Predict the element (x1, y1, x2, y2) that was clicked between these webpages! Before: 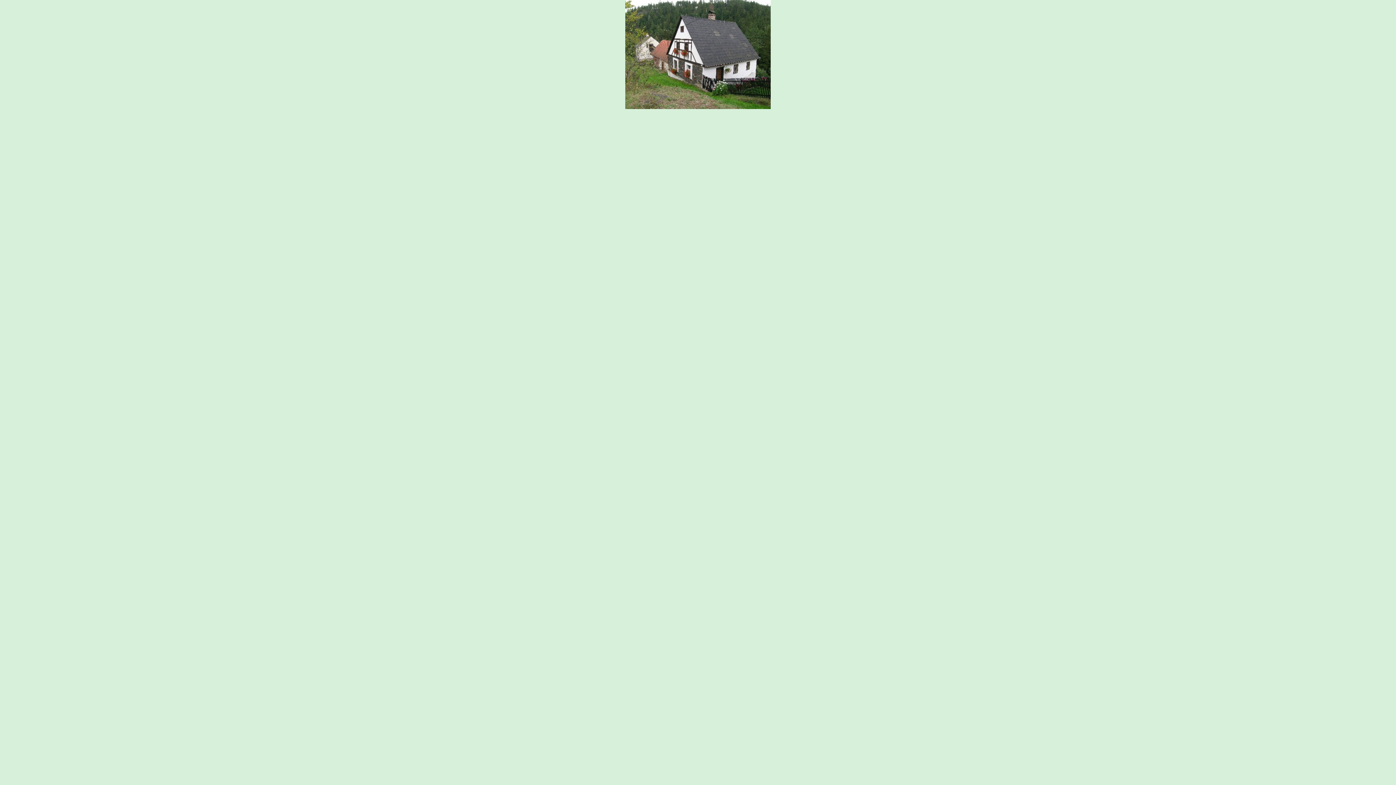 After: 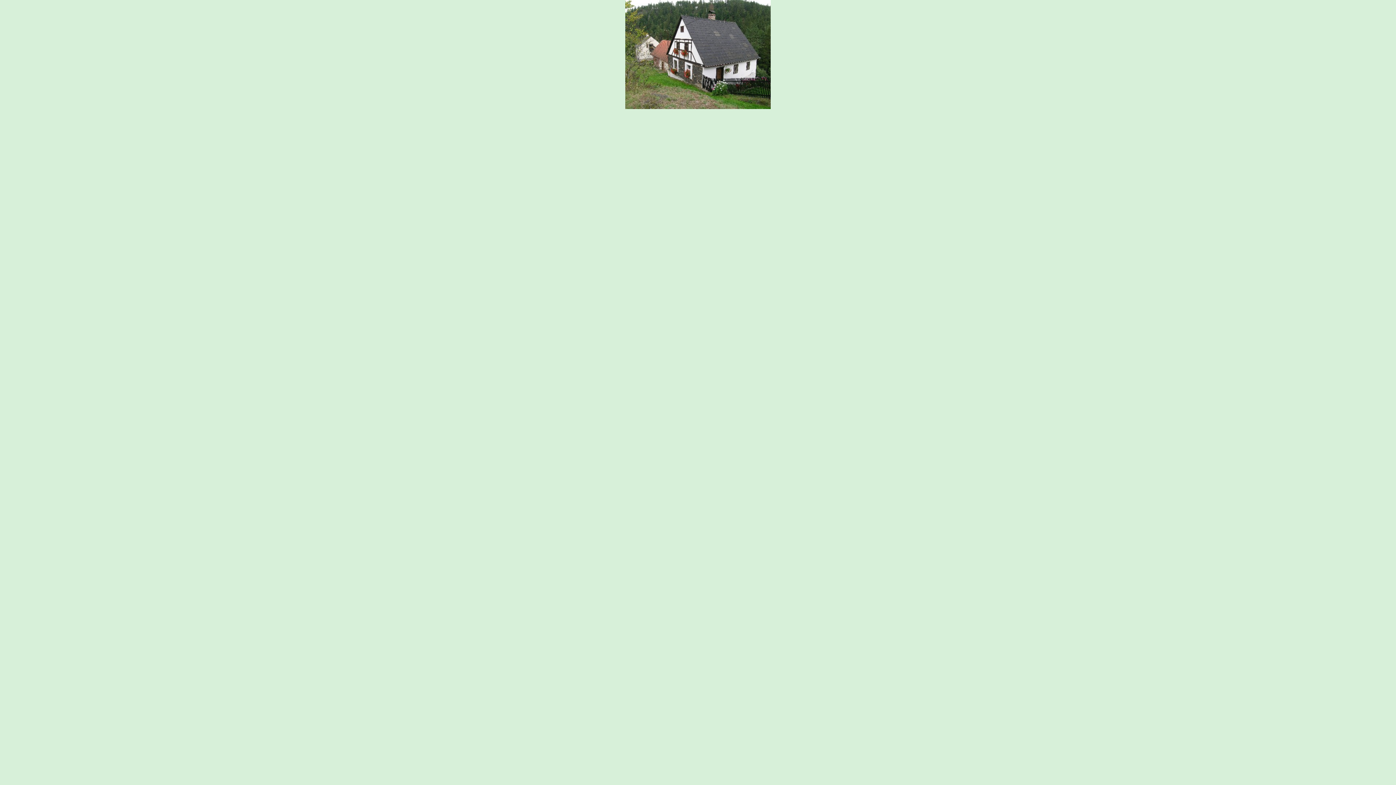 Action: bbox: (625, 104, 770, 110)